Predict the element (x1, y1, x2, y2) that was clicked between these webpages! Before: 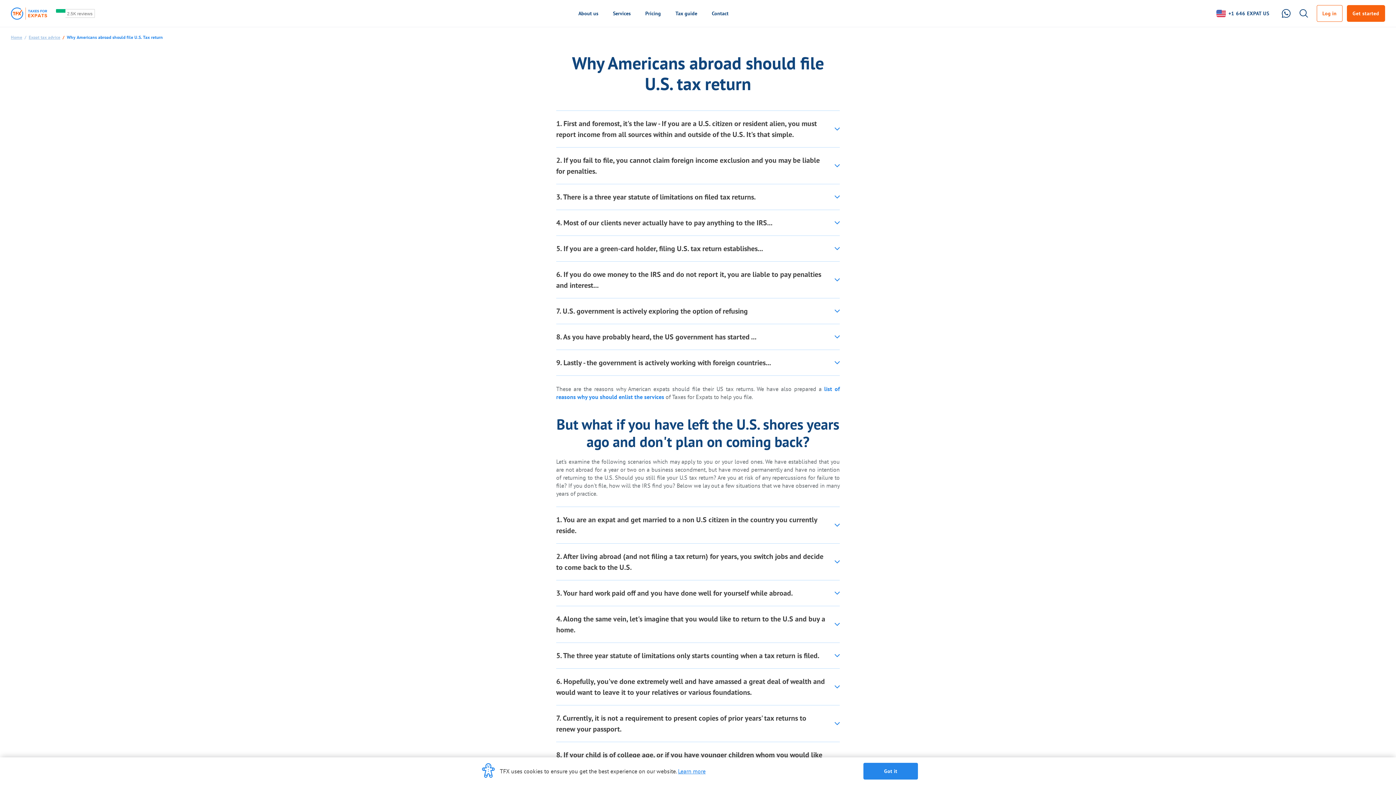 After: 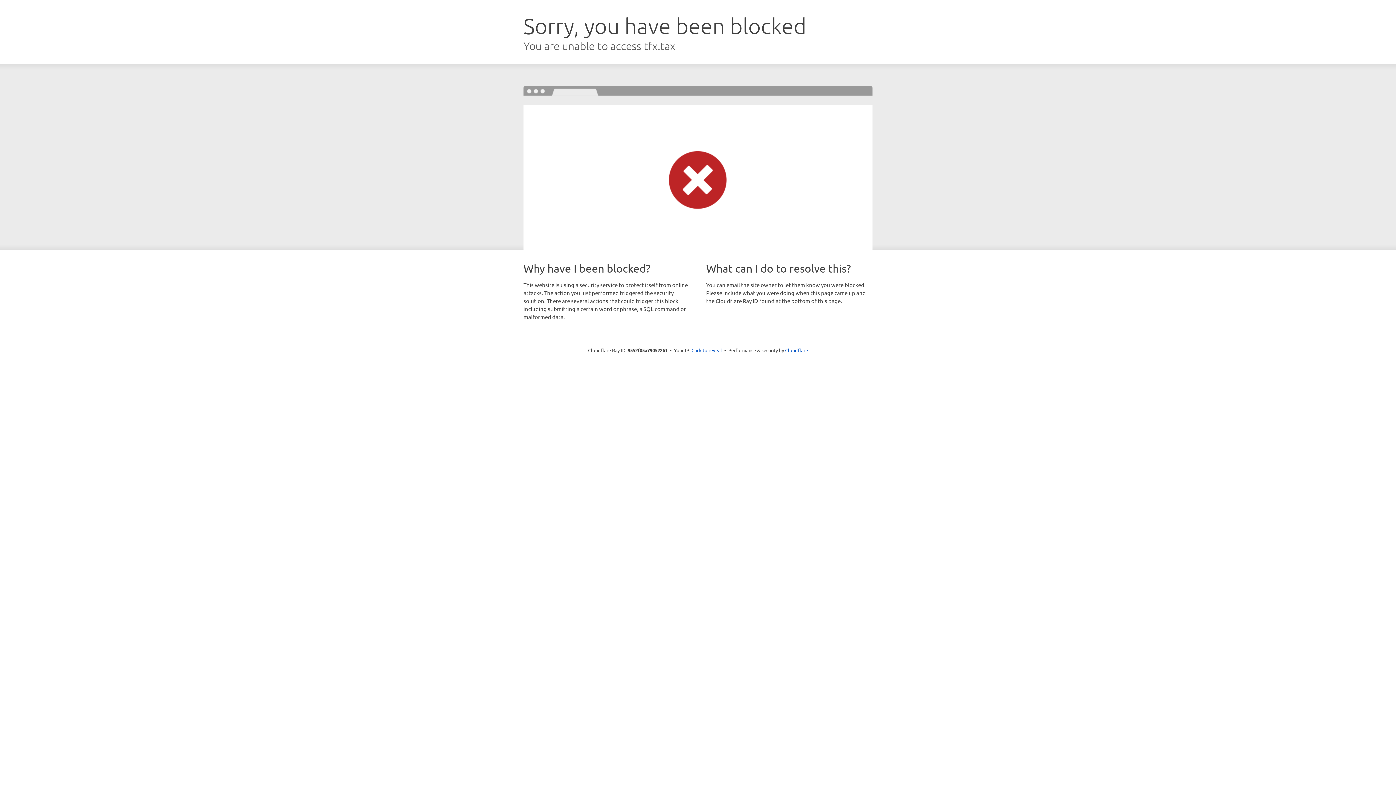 Action: bbox: (1316, 5, 1342, 21) label: Log in